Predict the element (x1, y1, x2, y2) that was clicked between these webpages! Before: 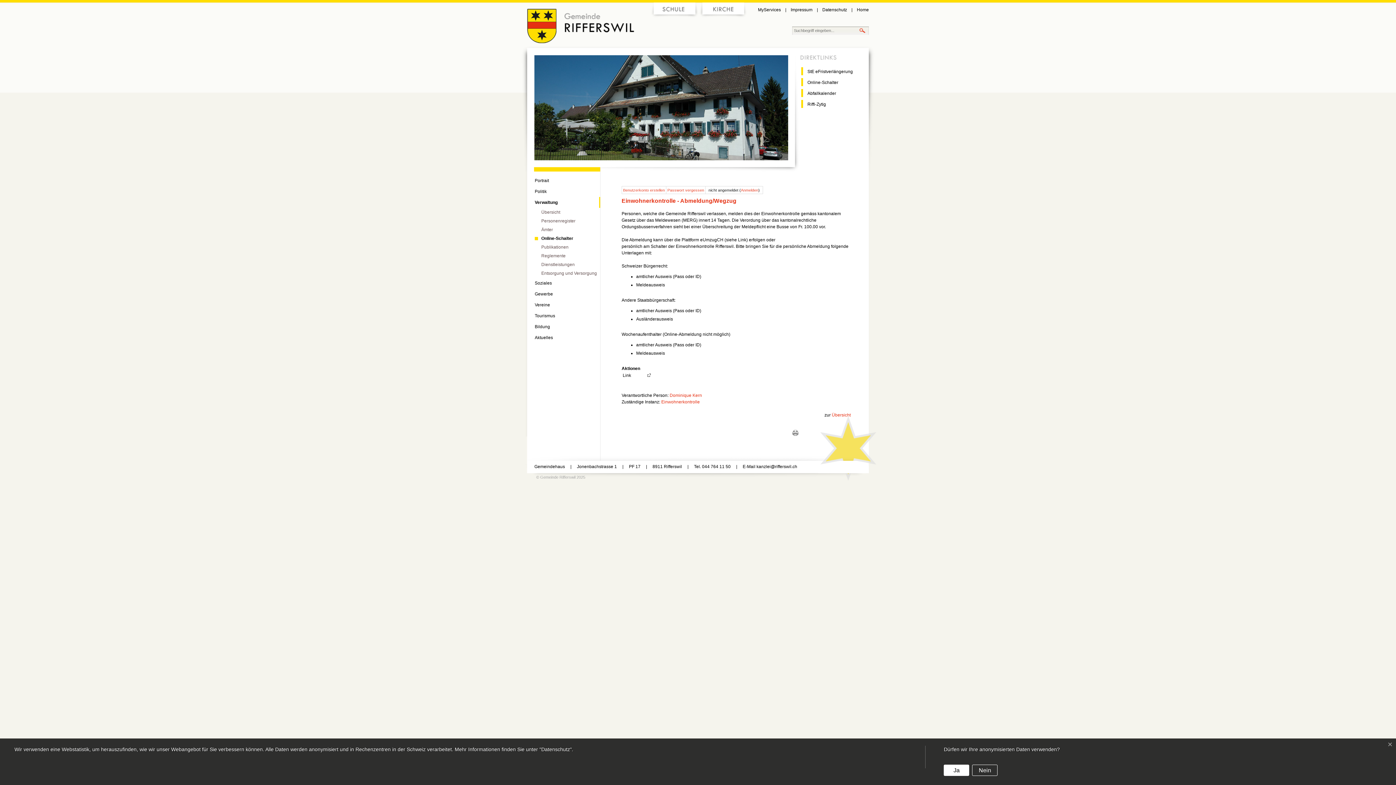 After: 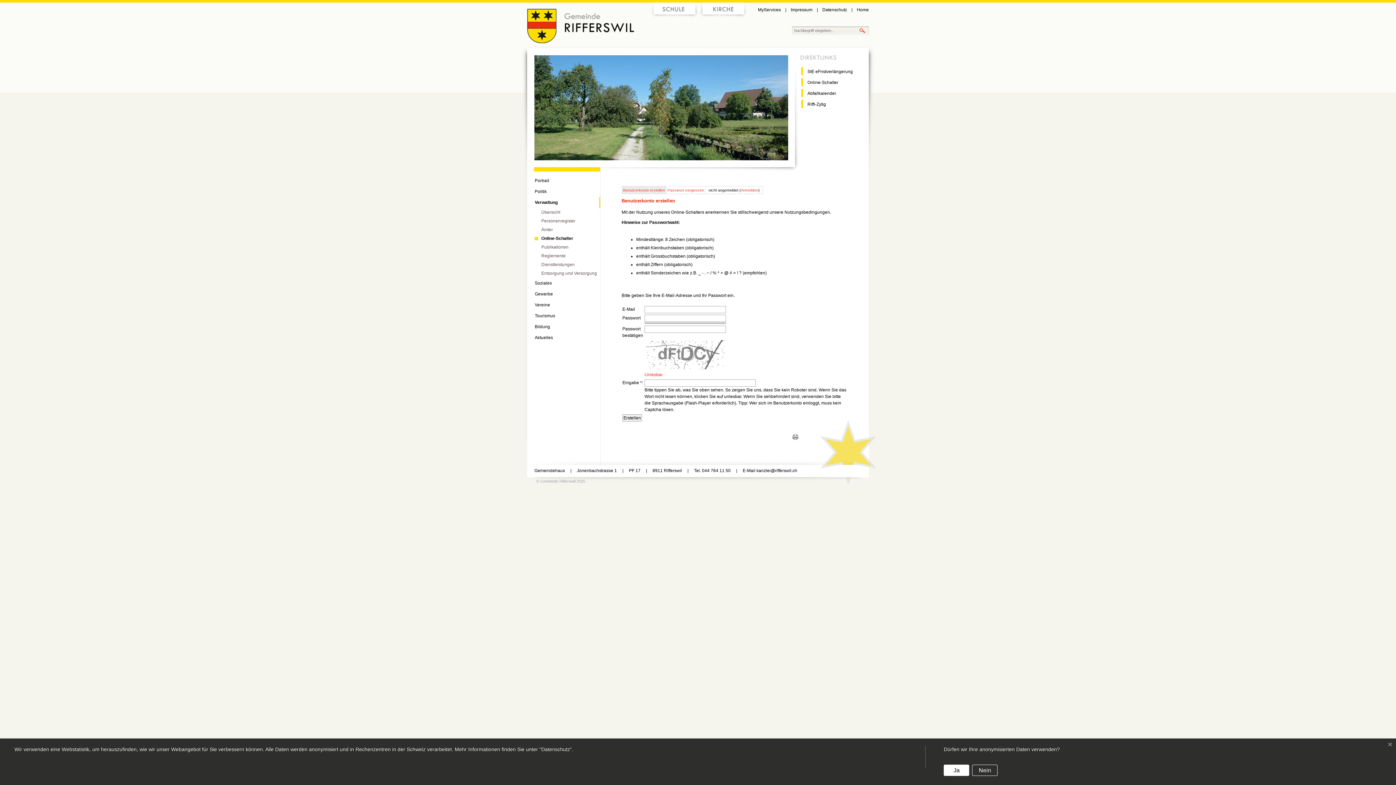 Action: label: Benutzerkonto erstellen bbox: (623, 188, 665, 192)